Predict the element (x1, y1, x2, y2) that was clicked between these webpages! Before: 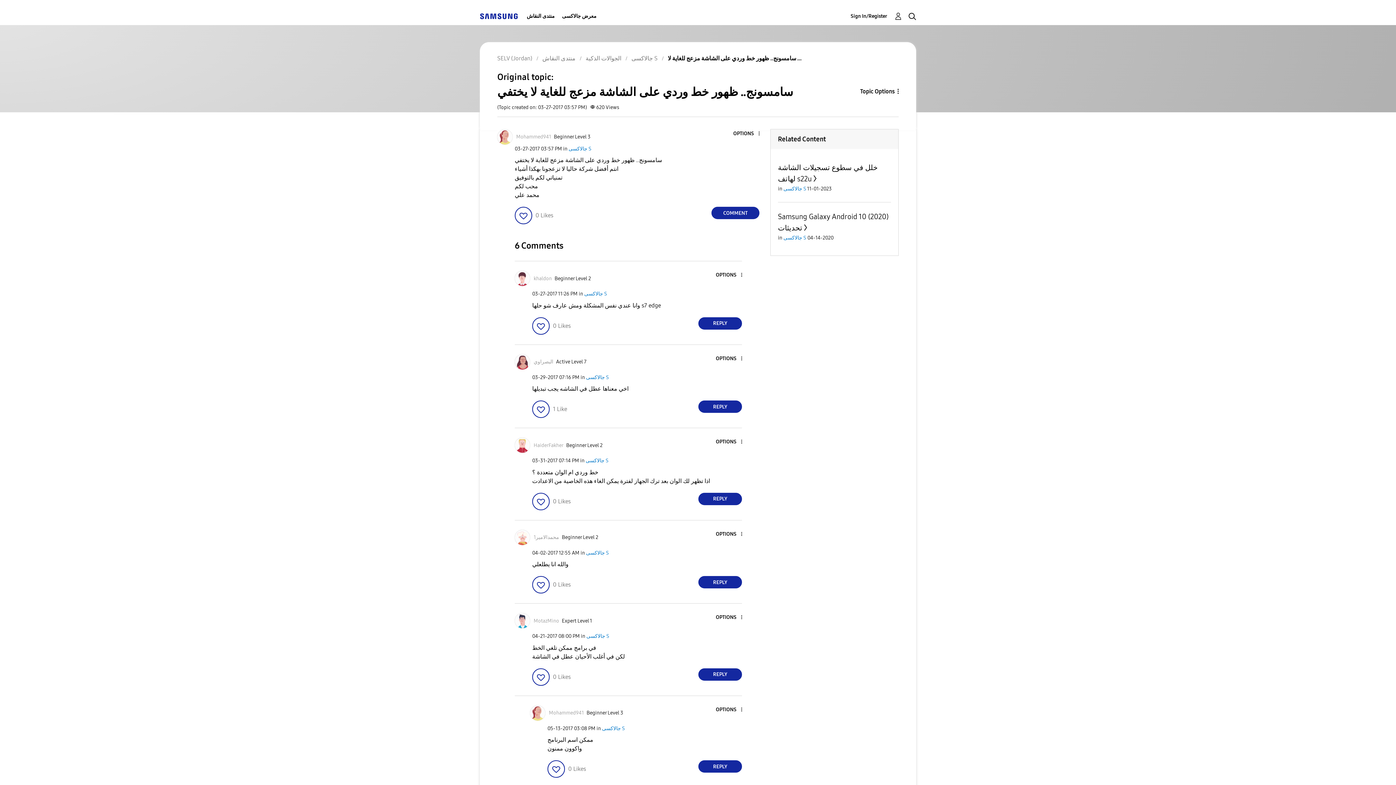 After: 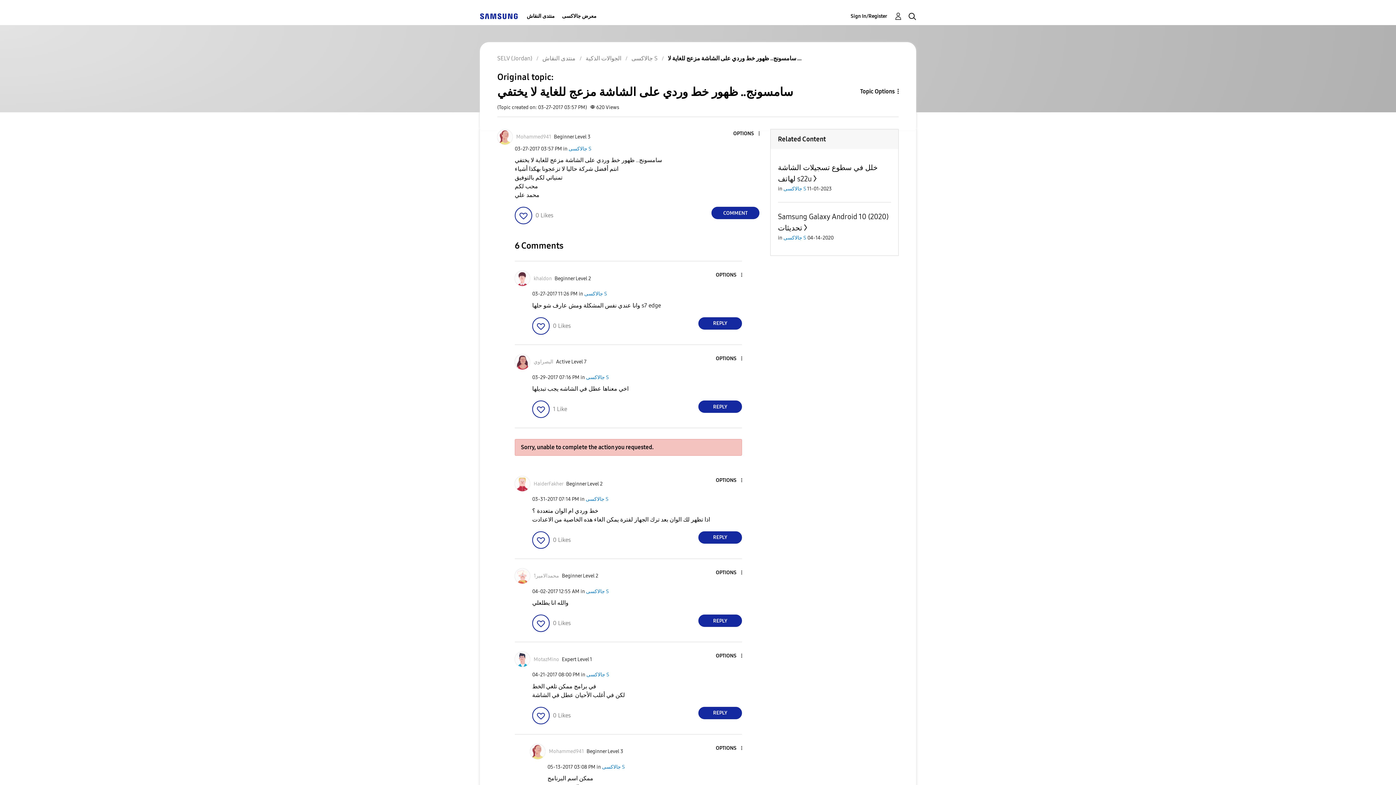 Action: label: Click here to give likes to this post. bbox: (532, 492, 549, 510)